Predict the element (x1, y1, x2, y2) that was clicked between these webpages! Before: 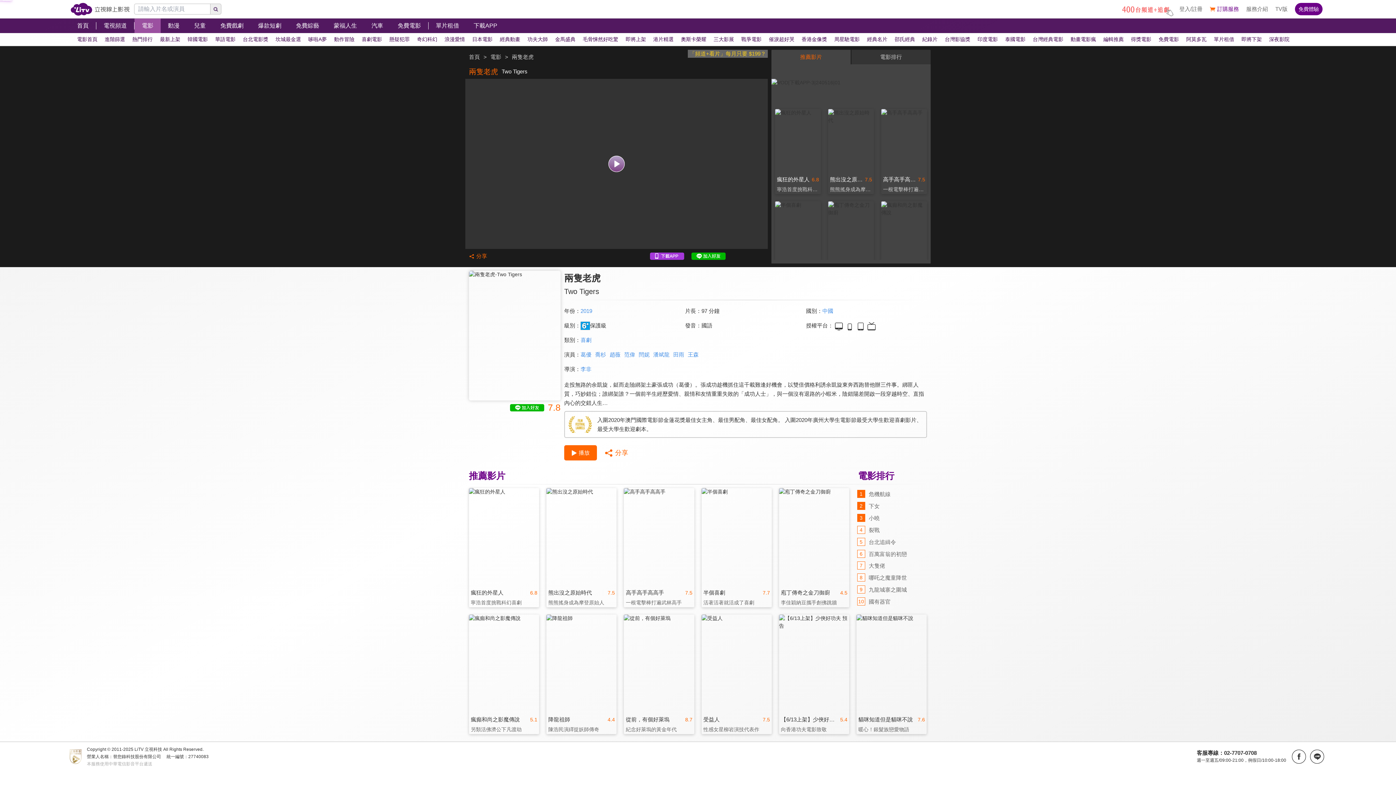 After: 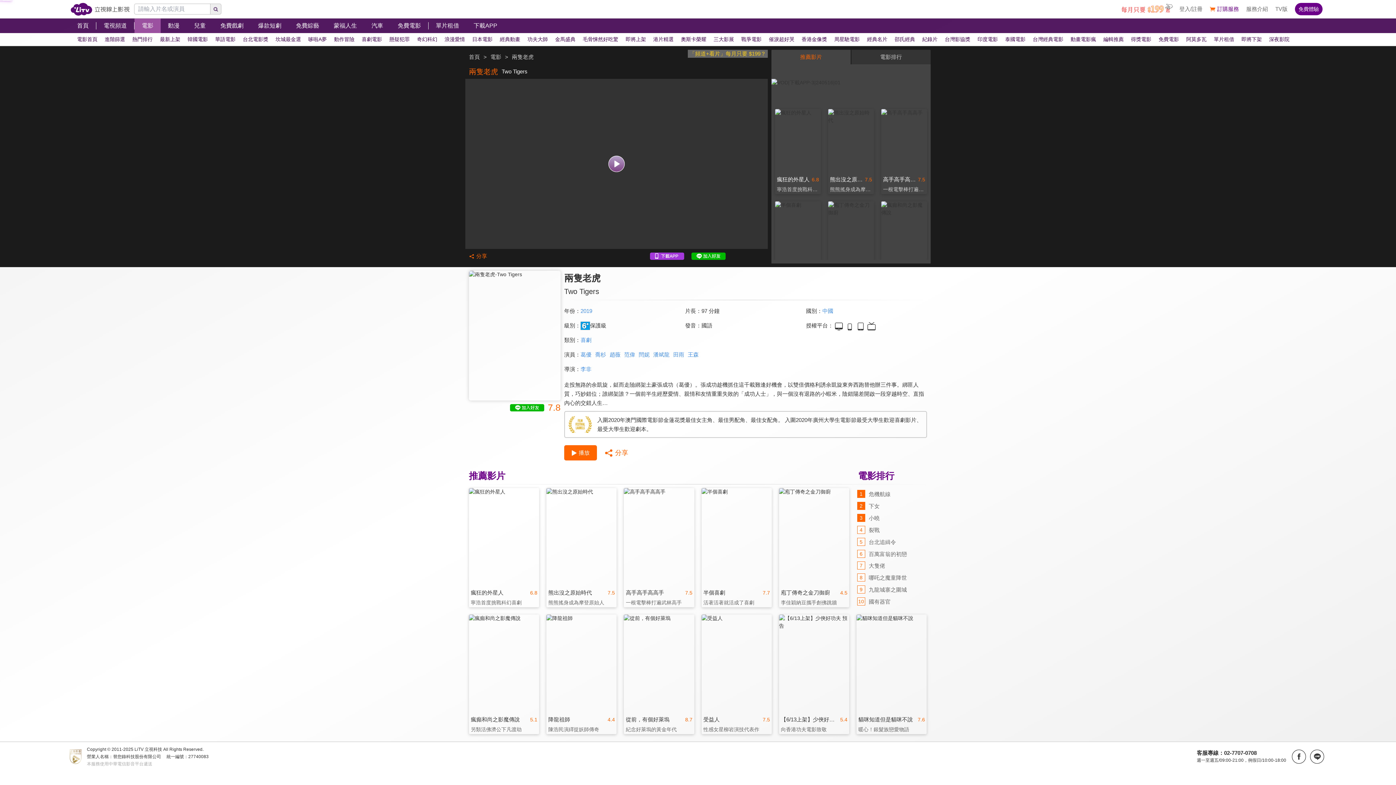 Action: bbox: (210, 3, 221, 14)